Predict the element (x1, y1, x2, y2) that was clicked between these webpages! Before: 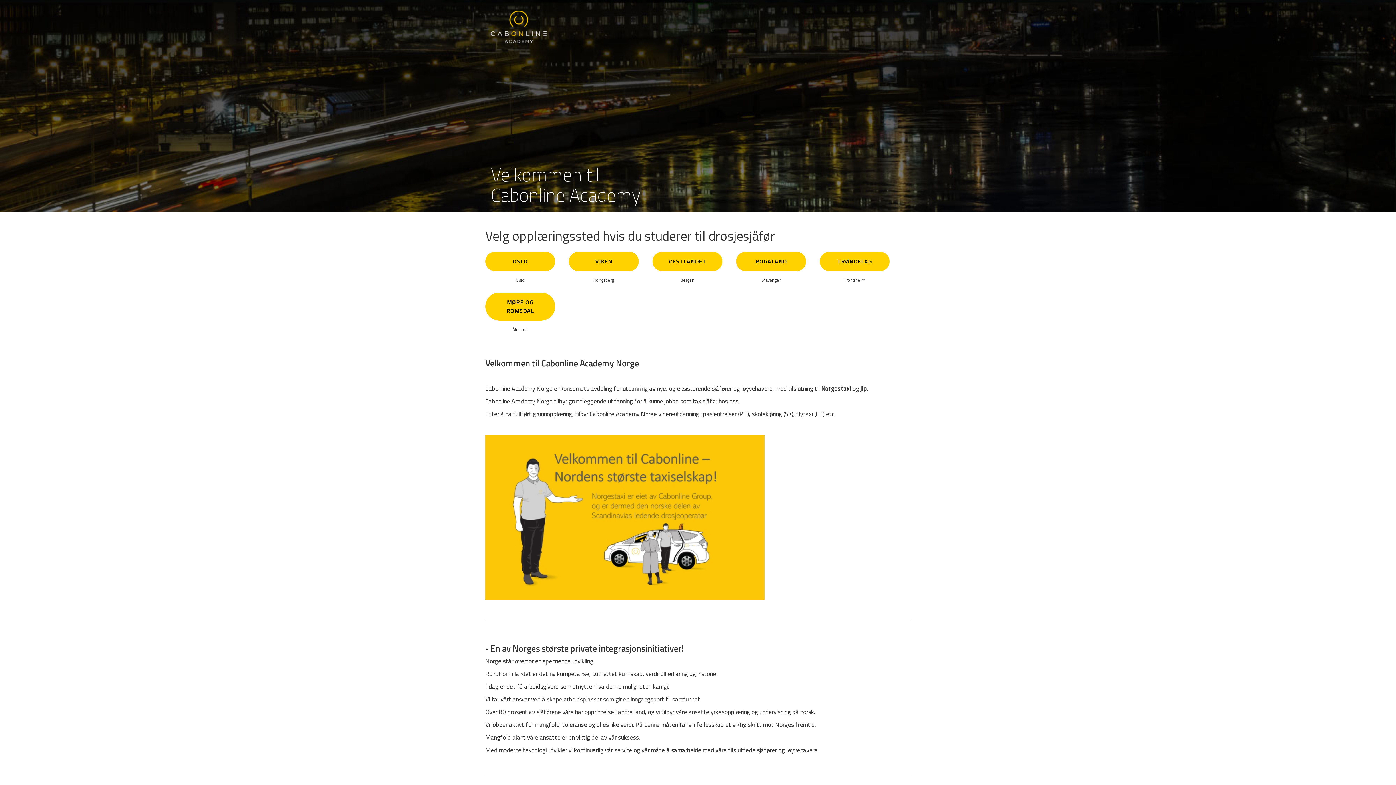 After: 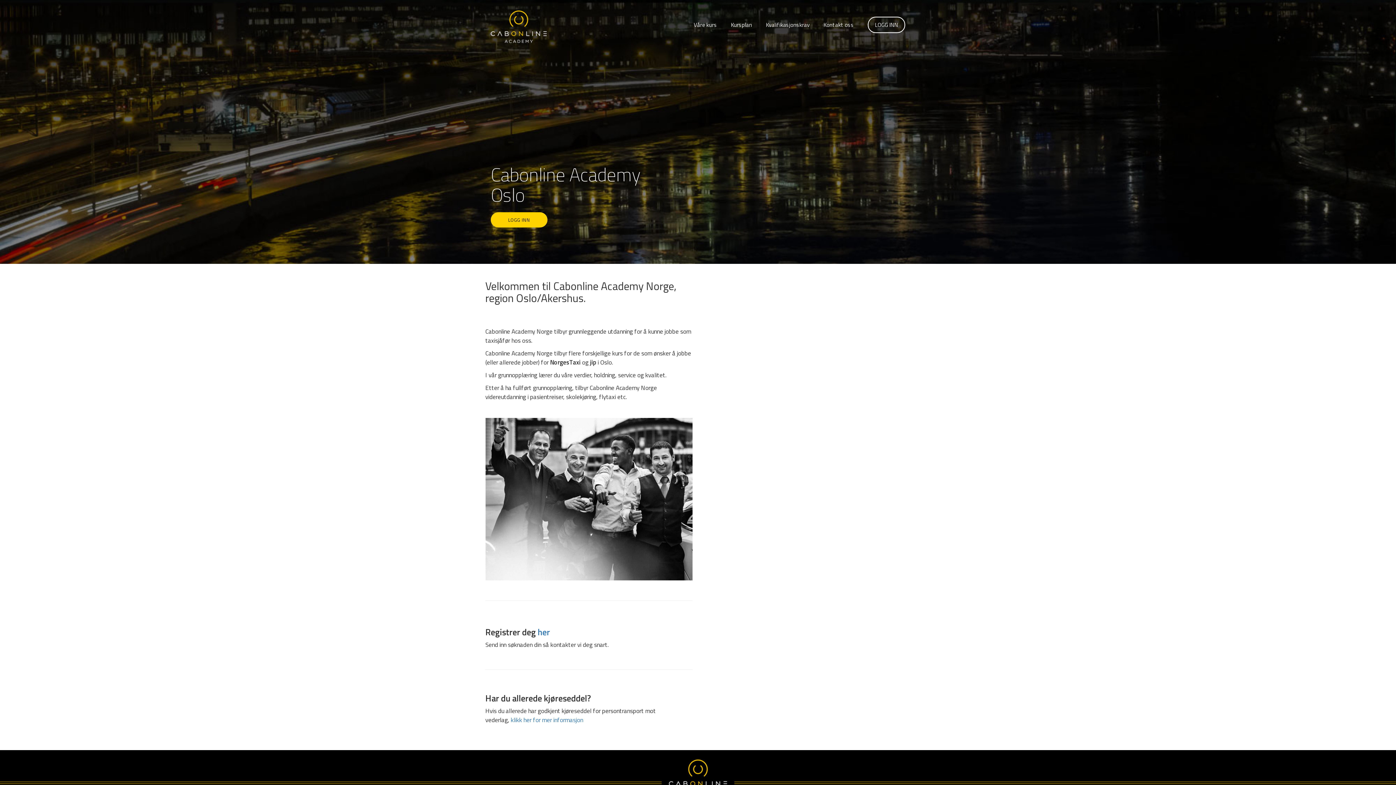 Action: label: OSLO bbox: (485, 252, 555, 271)